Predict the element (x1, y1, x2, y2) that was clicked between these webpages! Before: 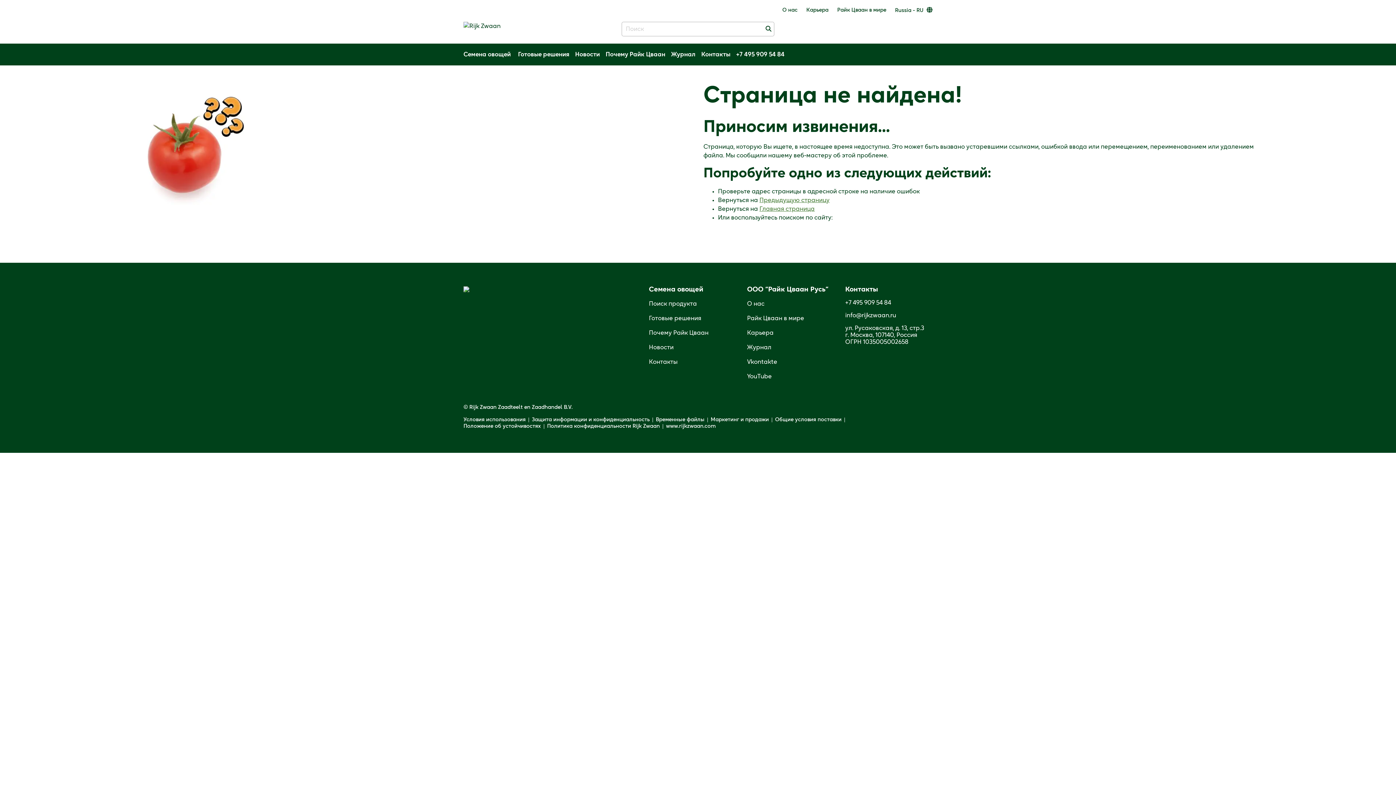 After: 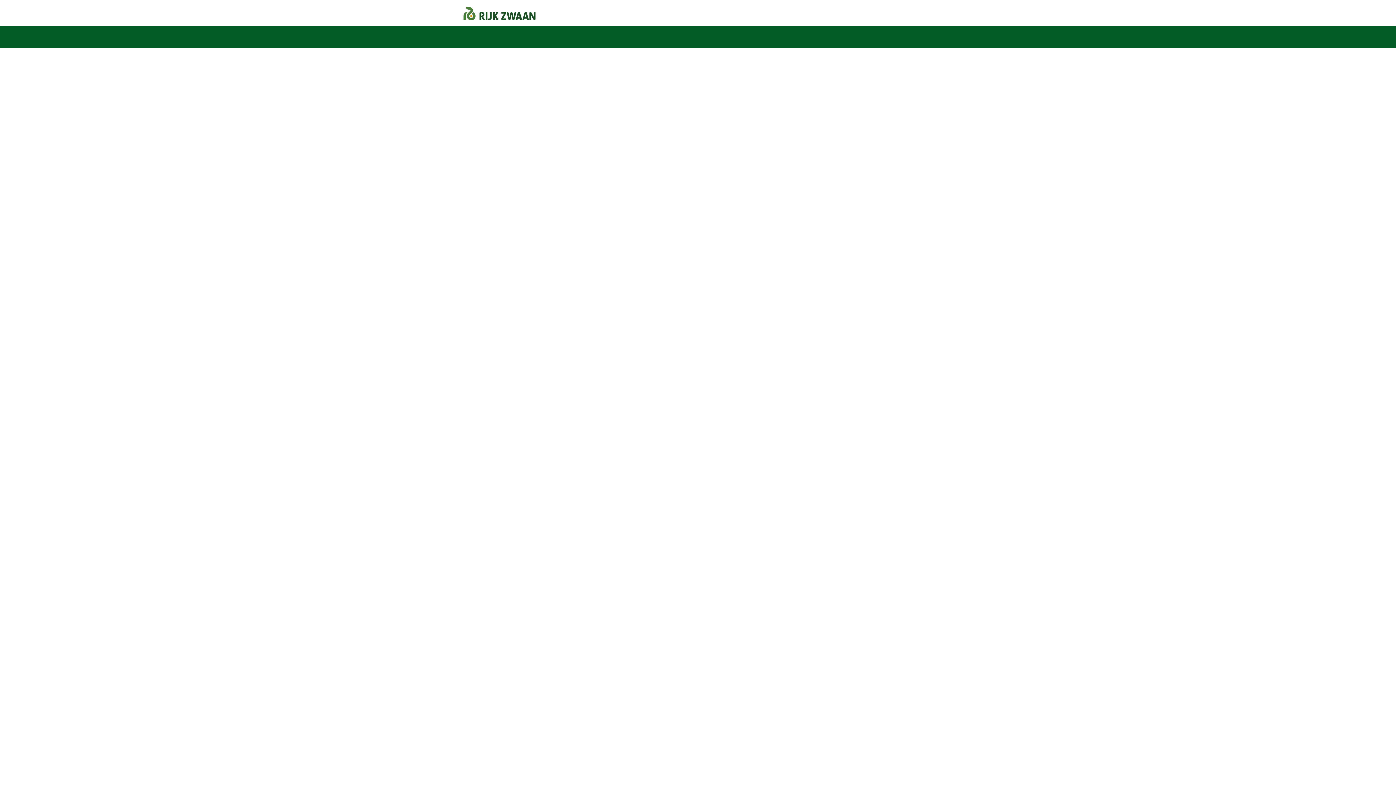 Action: bbox: (671, 51, 695, 57) label: Журнал